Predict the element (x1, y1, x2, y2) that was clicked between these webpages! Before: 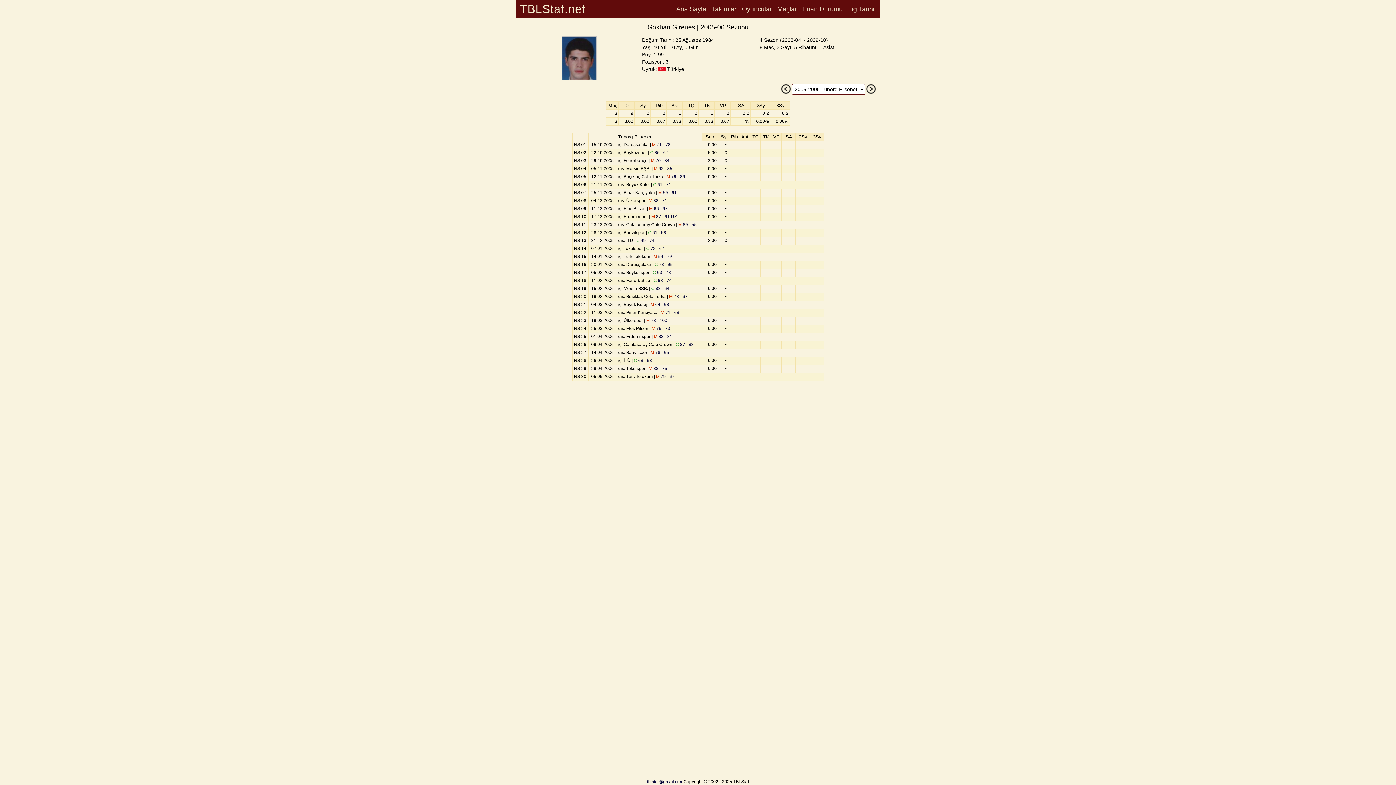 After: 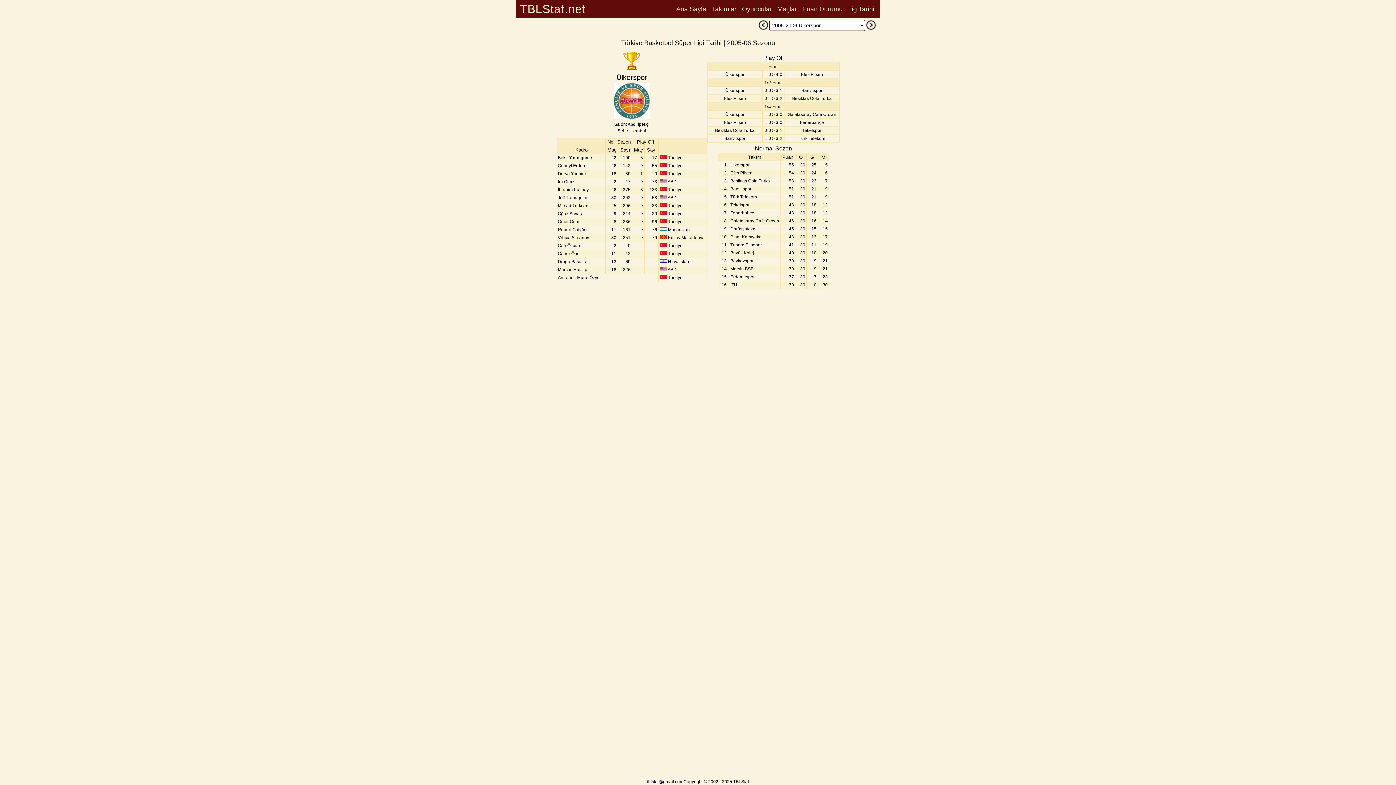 Action: bbox: (846, 0, 876, 18) label: Lig Tarihi